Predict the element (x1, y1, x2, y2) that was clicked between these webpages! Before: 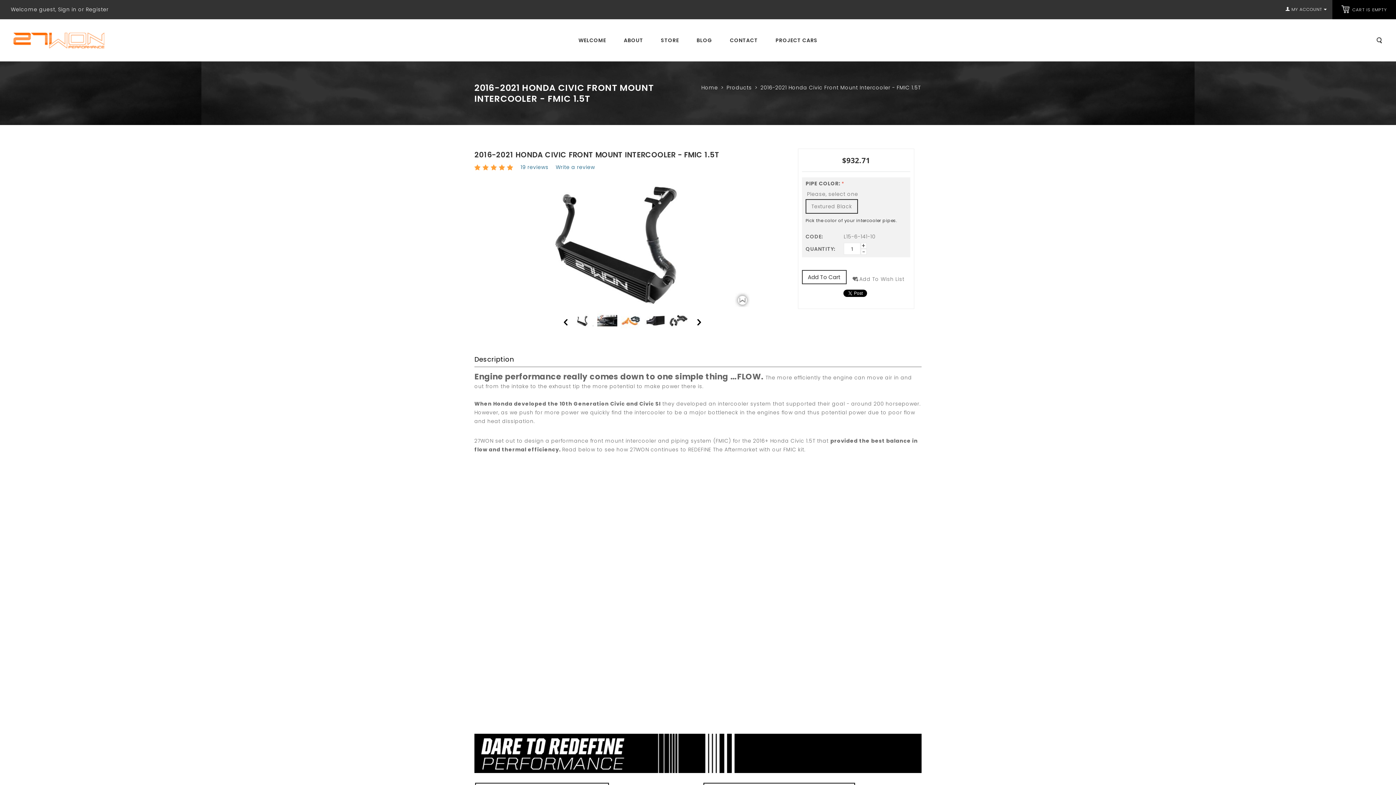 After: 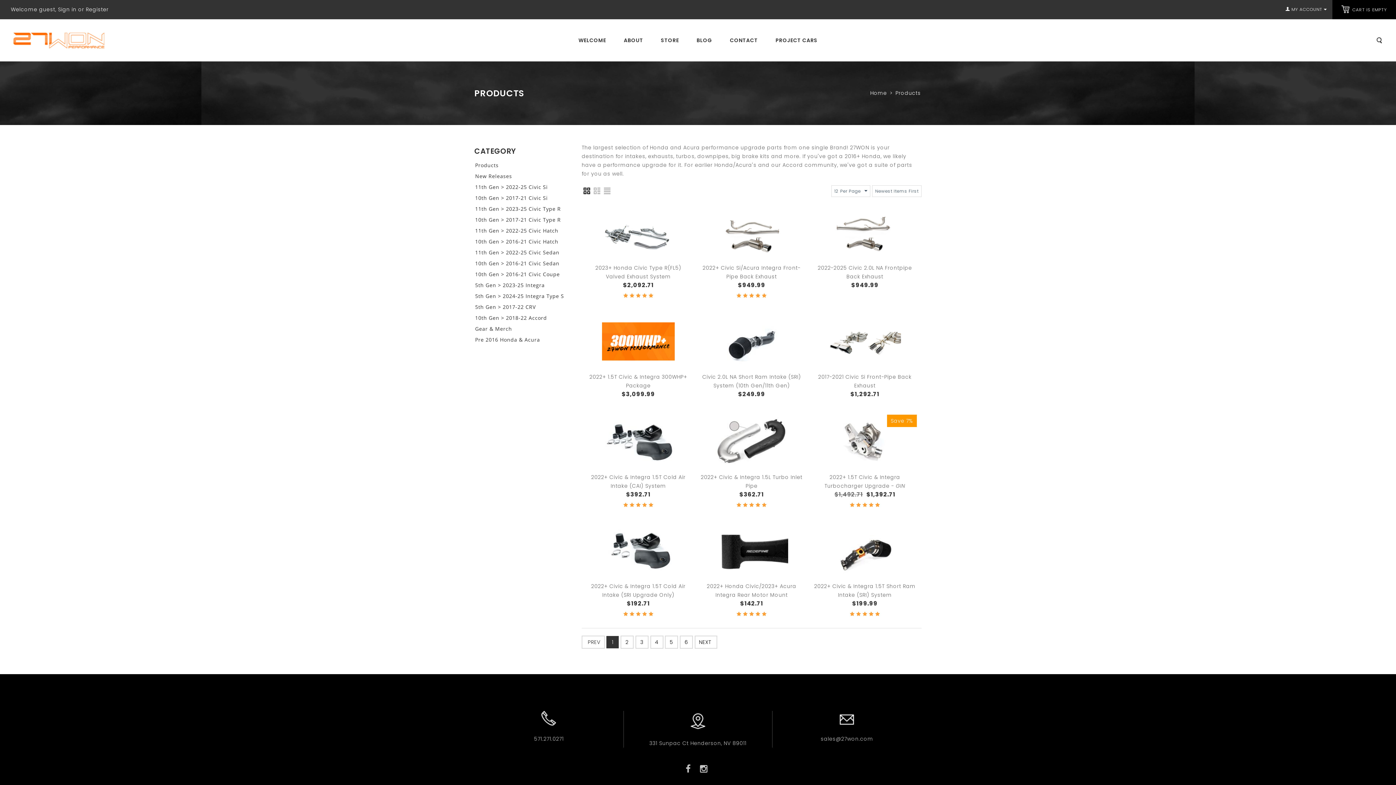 Action: label: Products bbox: (726, 83, 752, 91)